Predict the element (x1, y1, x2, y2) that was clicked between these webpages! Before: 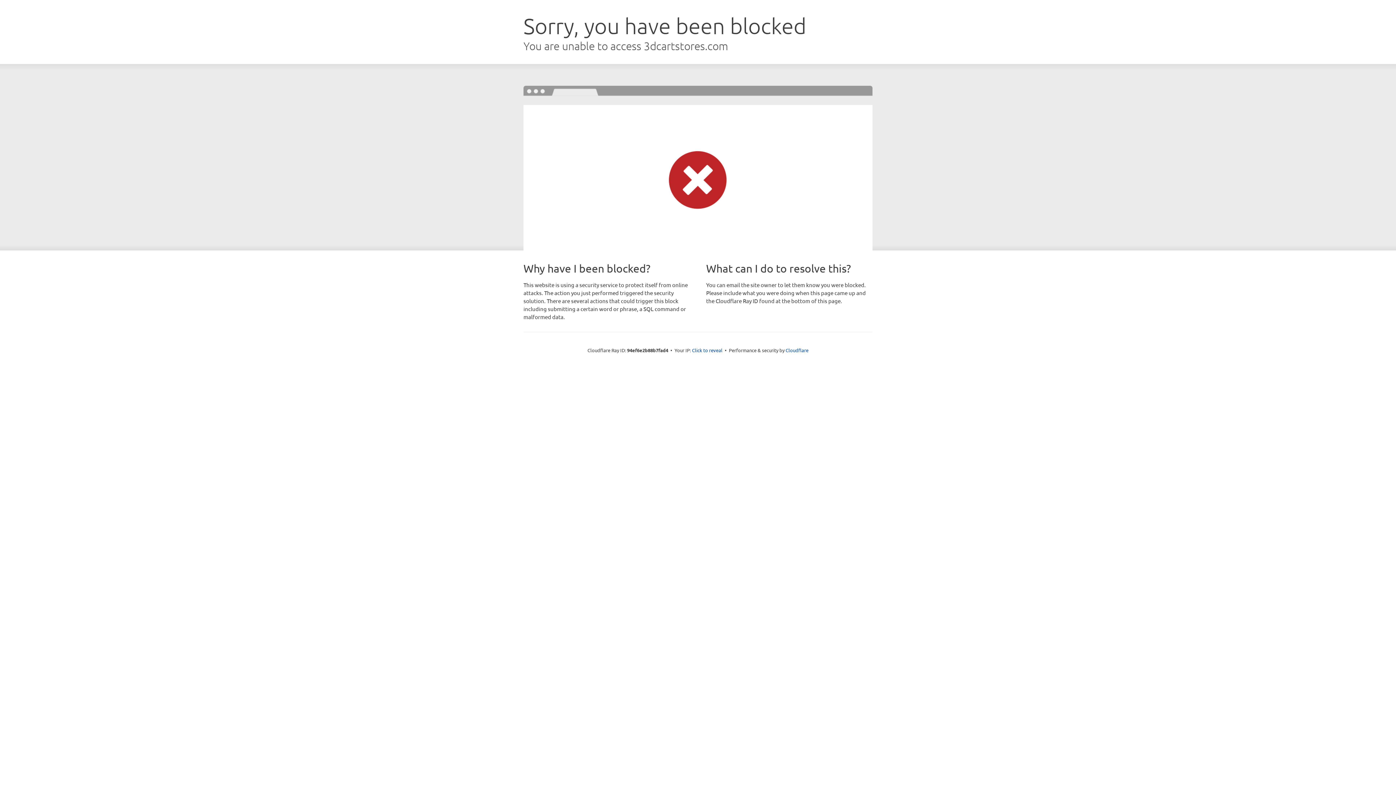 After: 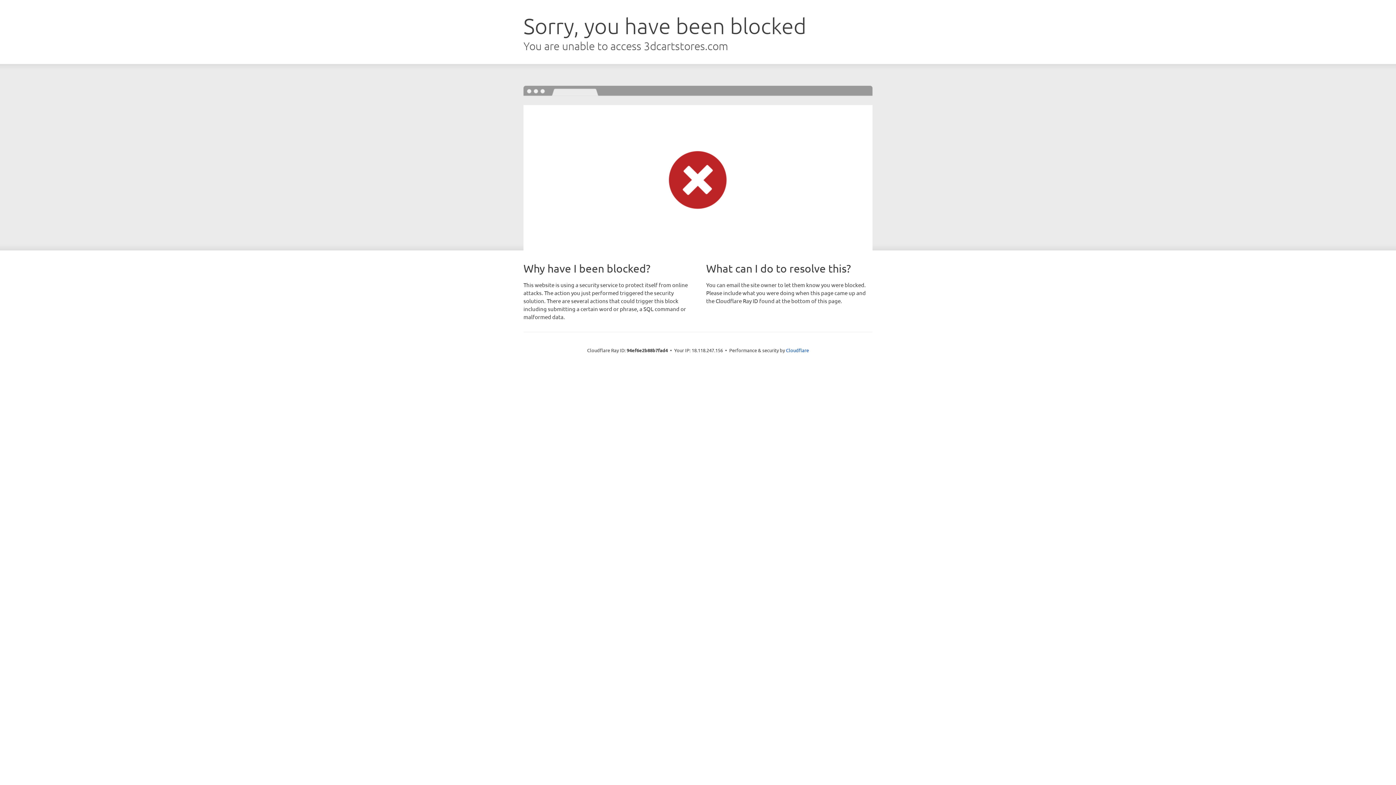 Action: bbox: (692, 346, 722, 353) label: Click to reveal